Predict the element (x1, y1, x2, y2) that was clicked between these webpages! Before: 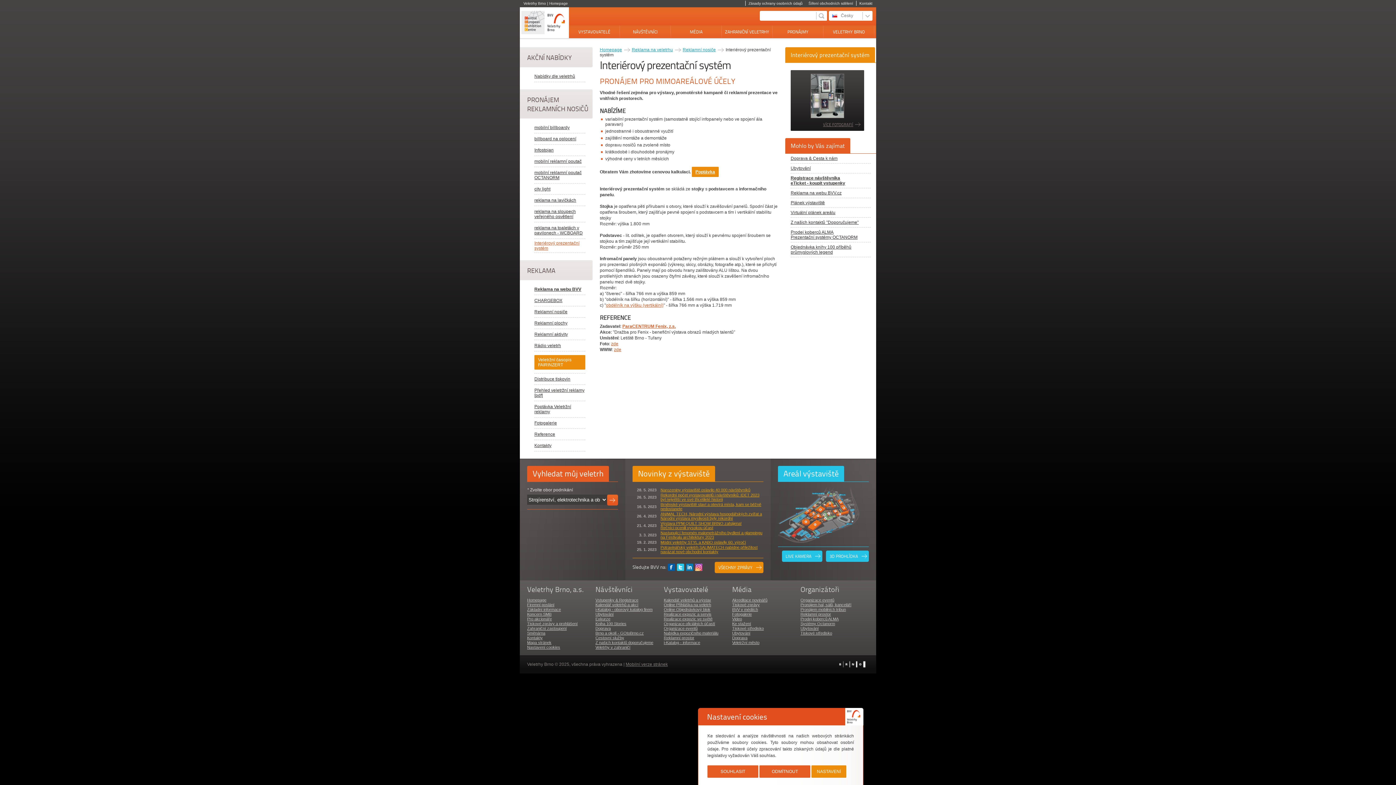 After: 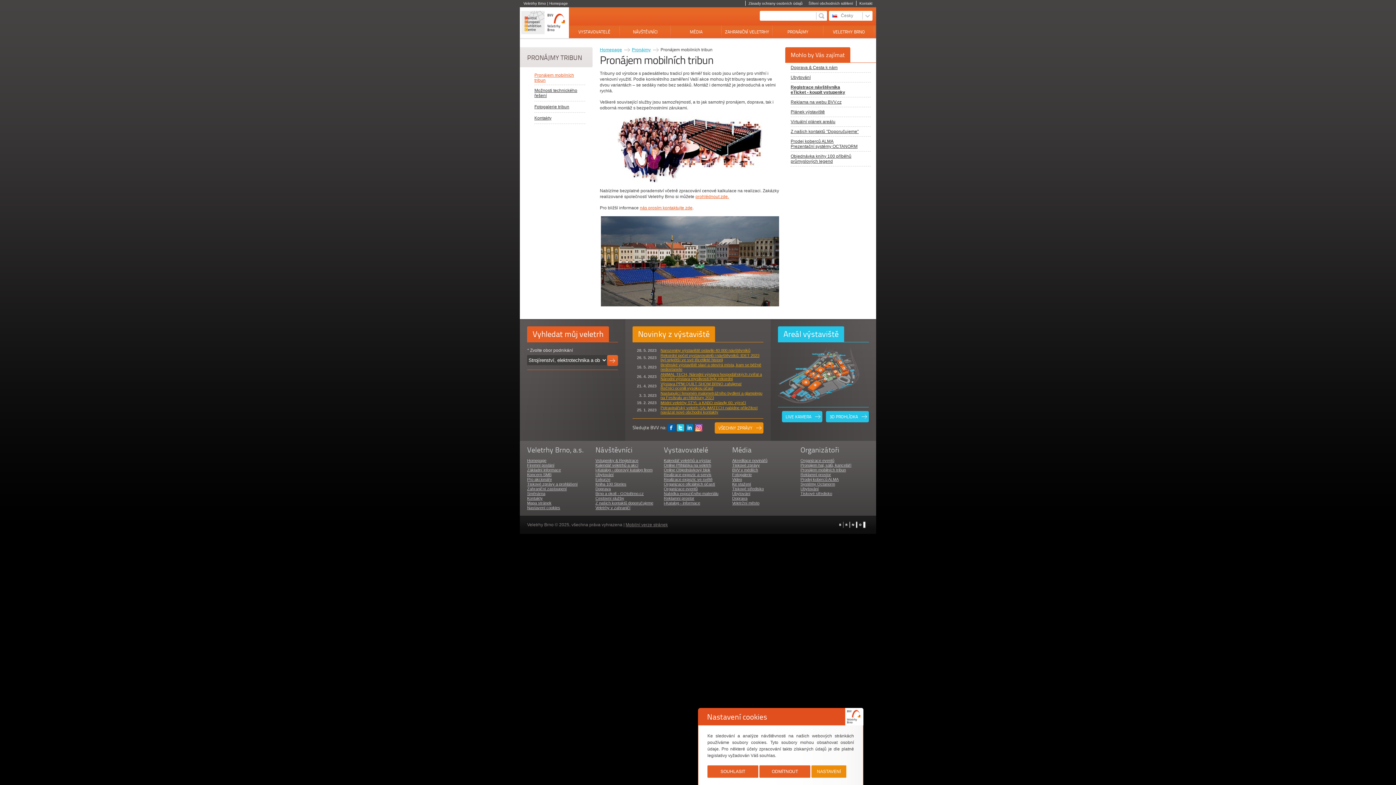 Action: bbox: (800, 607, 846, 612) label: Pronájem mobilních tribun